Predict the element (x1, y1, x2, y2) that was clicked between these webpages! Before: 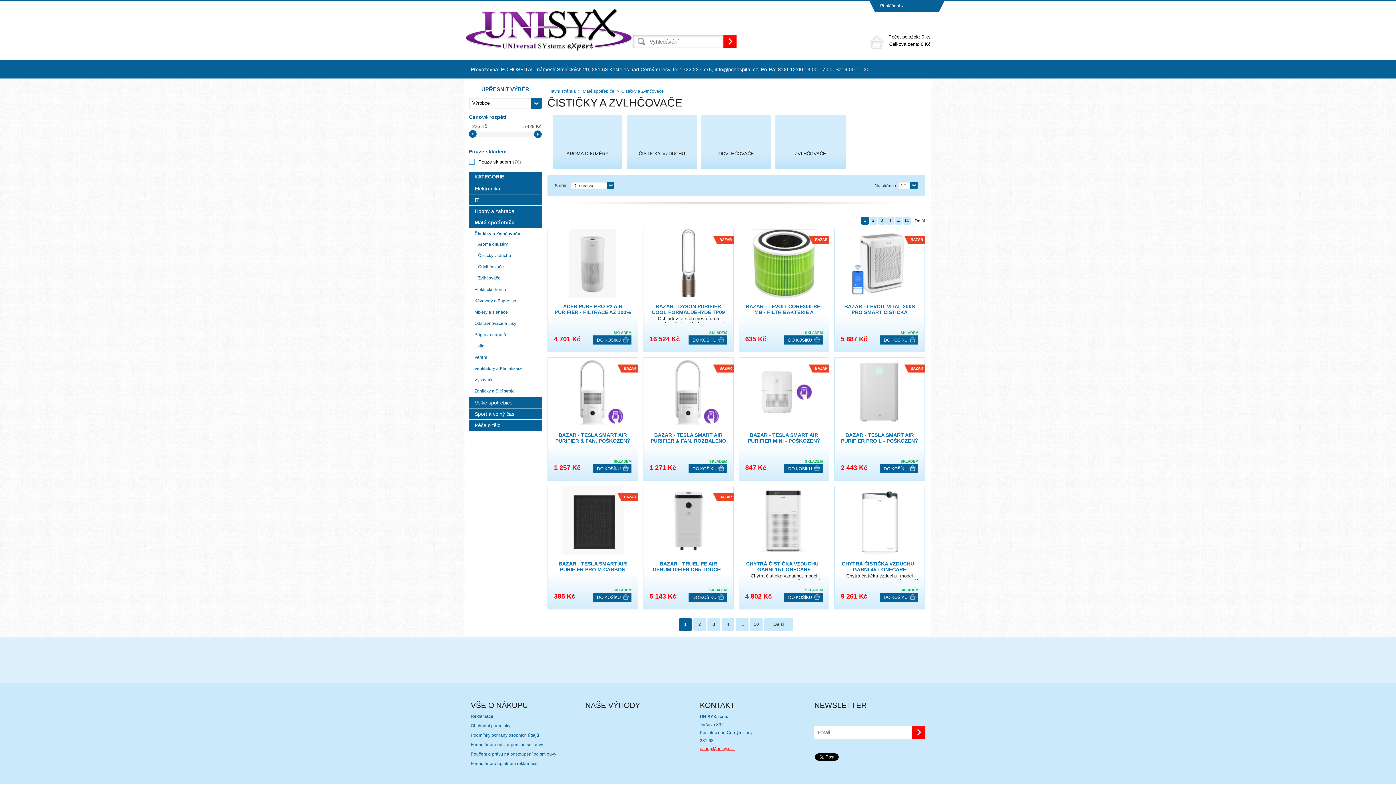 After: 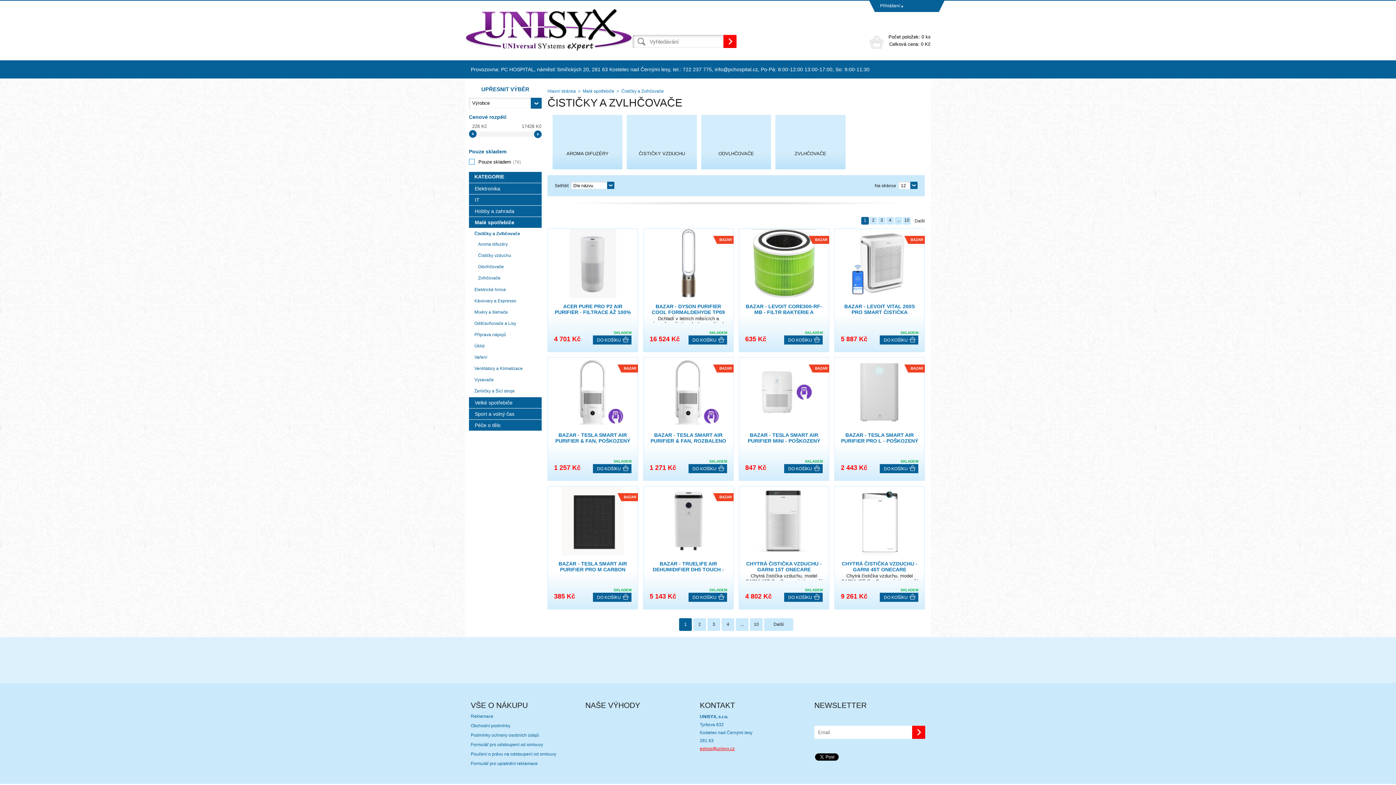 Action: bbox: (912, 726, 925, 739)